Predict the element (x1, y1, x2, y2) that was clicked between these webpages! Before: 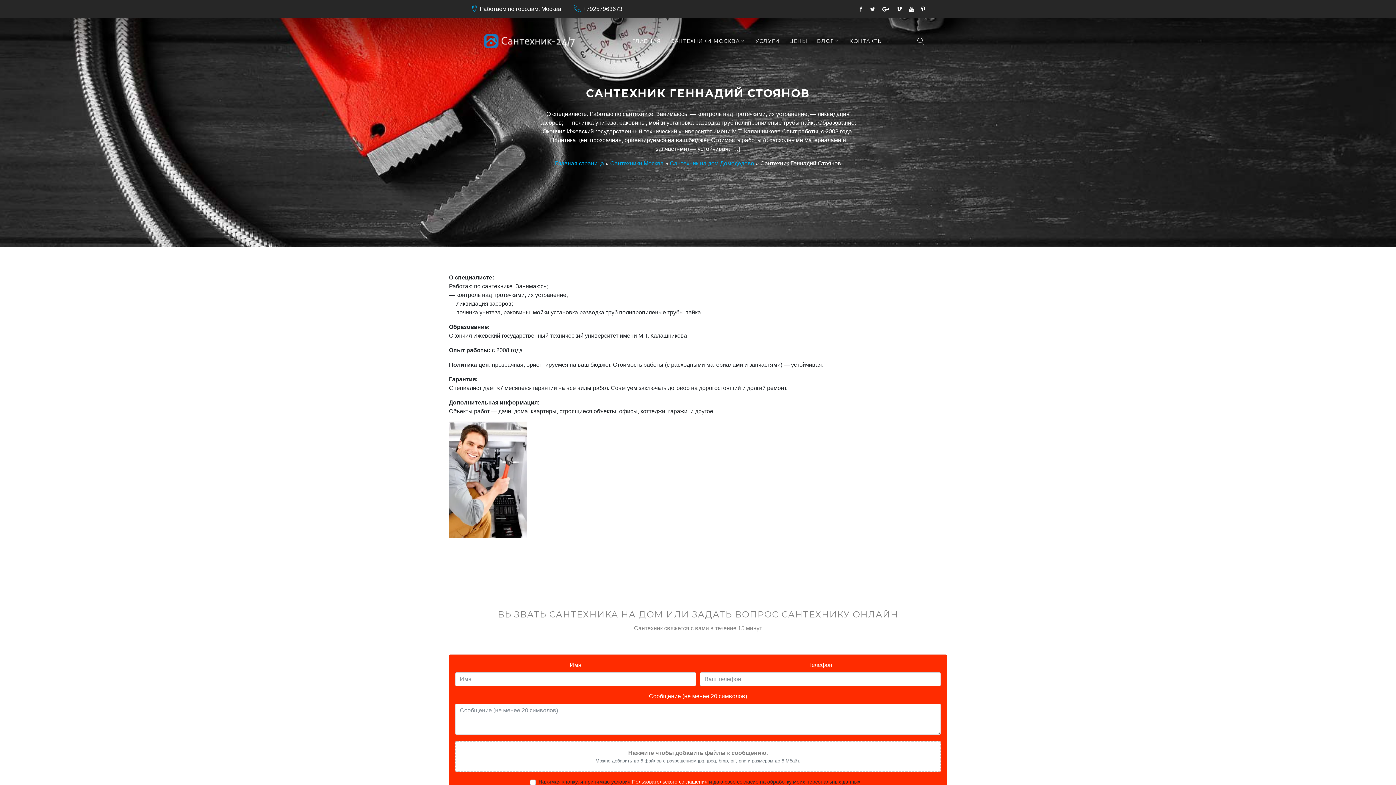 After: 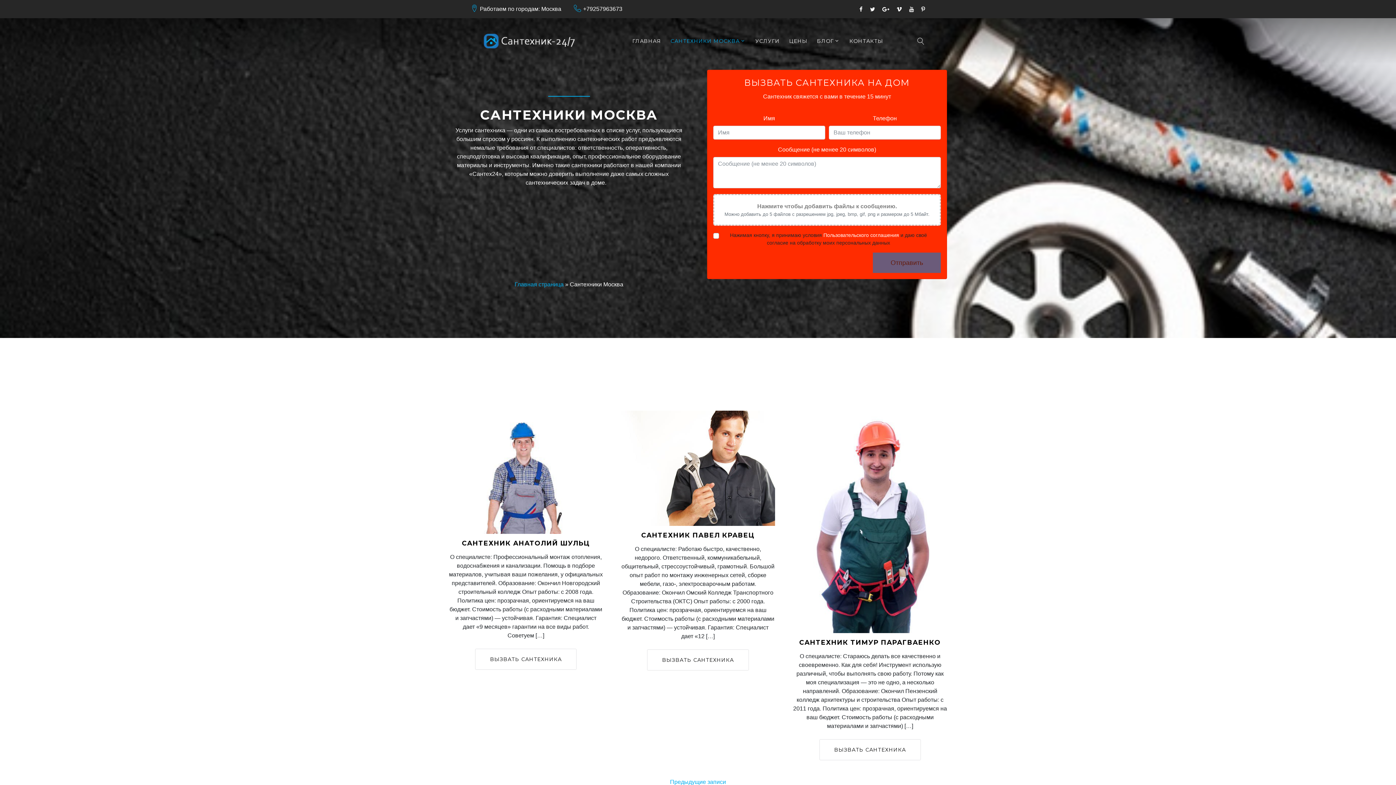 Action: label: Сантехники Москва bbox: (610, 159, 663, 168)